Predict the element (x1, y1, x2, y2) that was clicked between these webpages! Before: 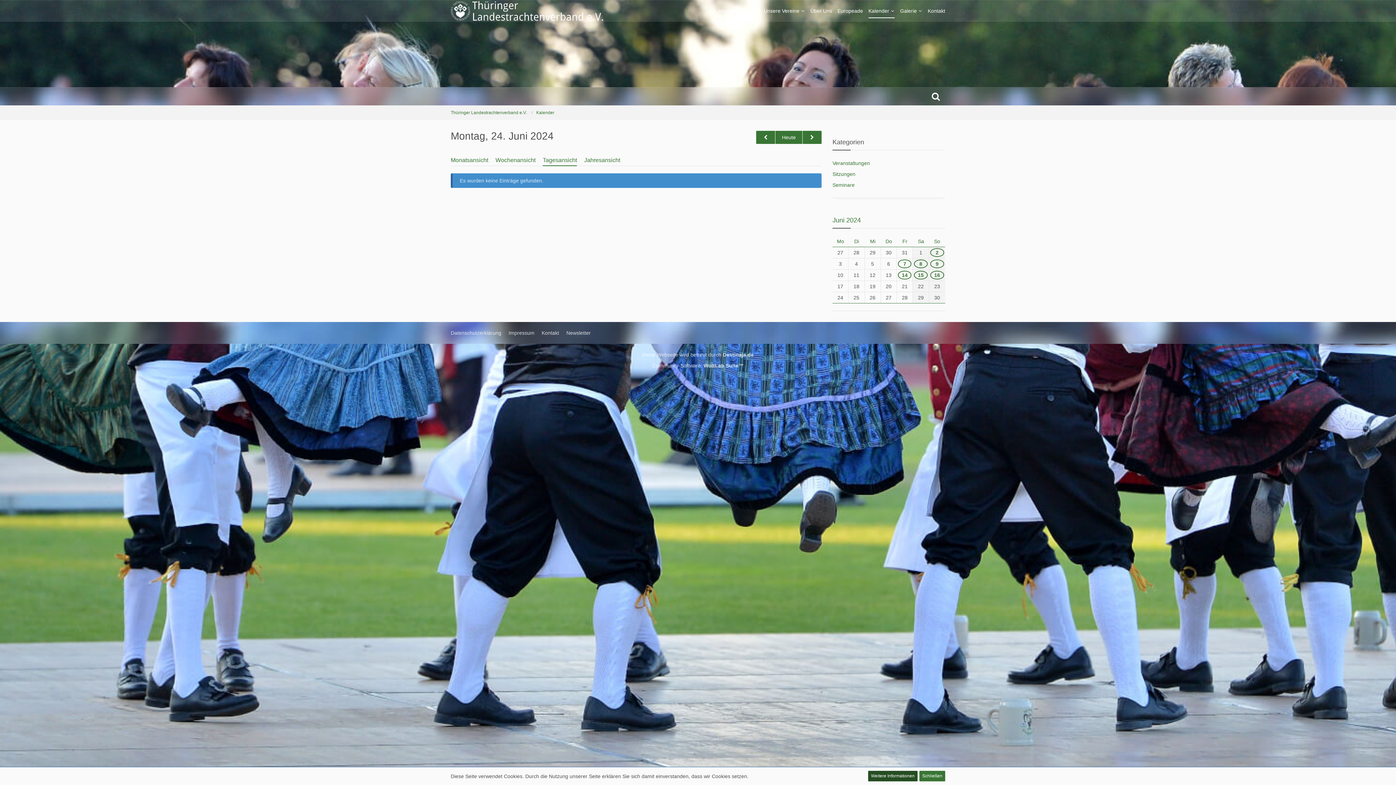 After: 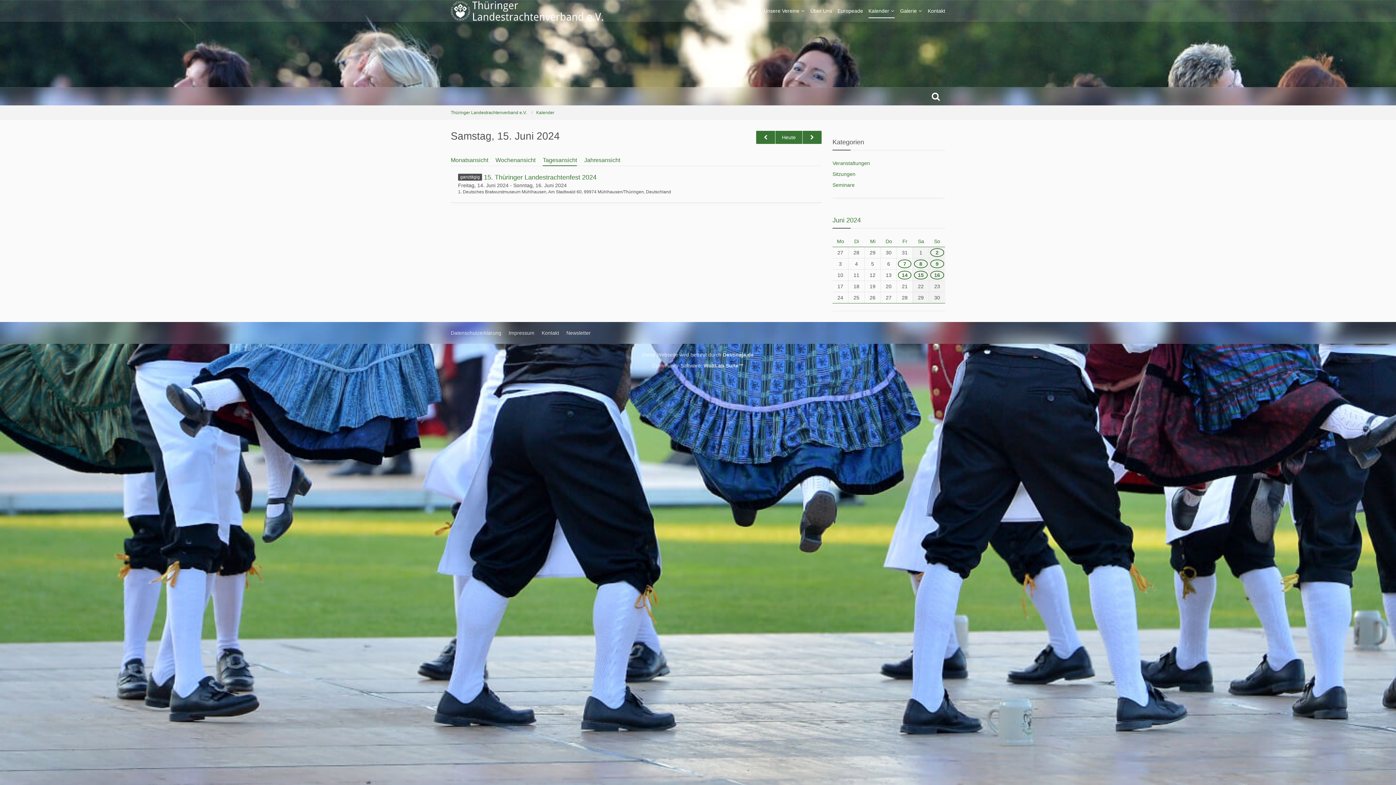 Action: label: 1 Termin bbox: (915, 271, 927, 278)